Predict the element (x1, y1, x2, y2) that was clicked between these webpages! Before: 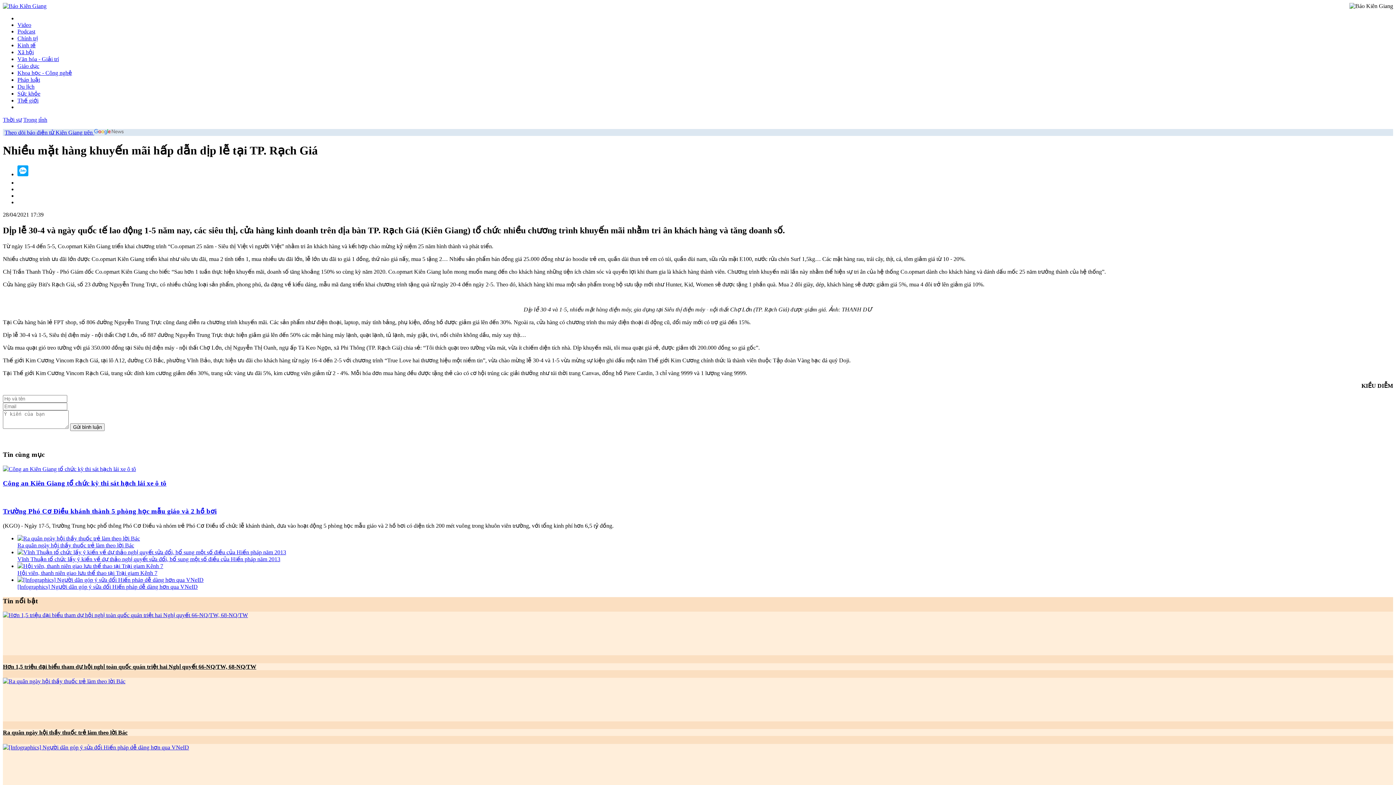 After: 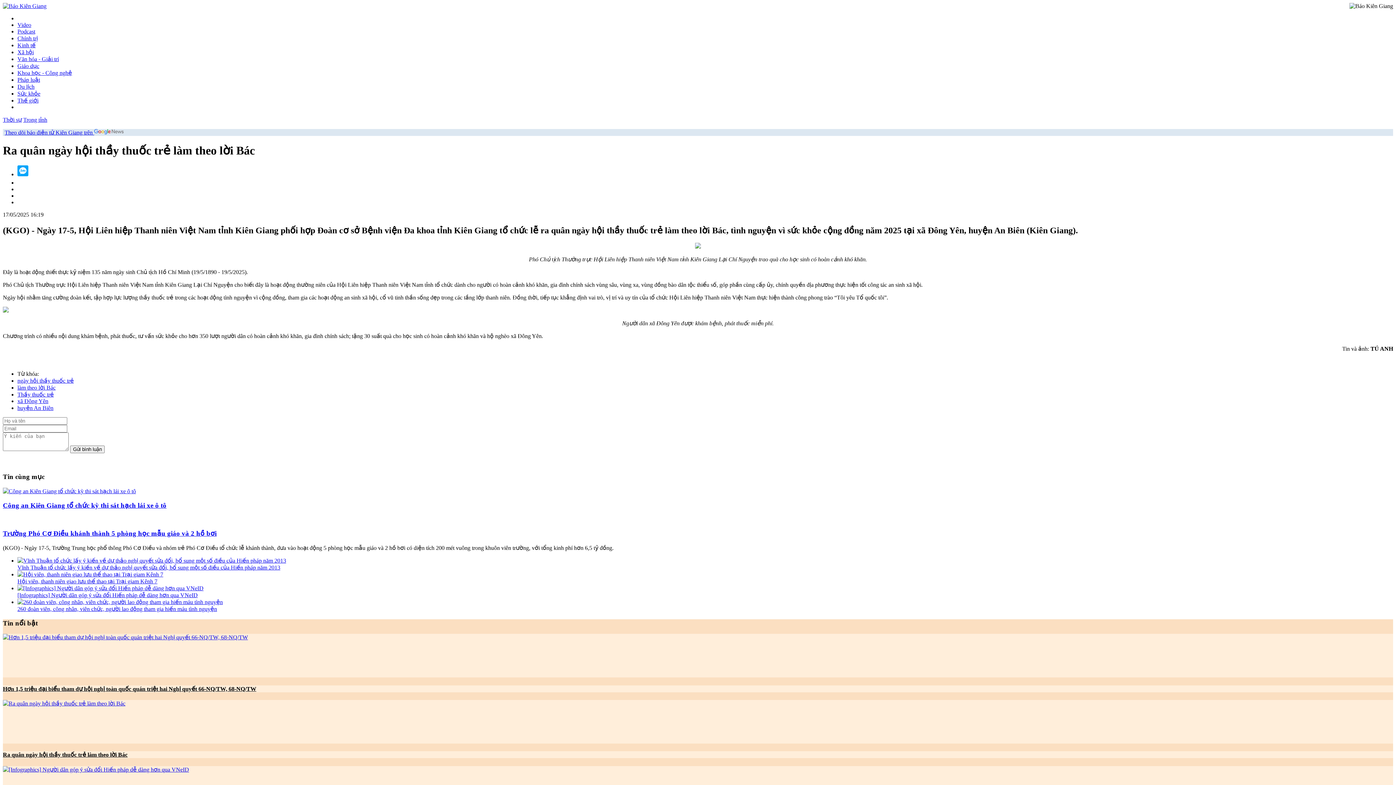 Action: bbox: (2, 678, 125, 684)